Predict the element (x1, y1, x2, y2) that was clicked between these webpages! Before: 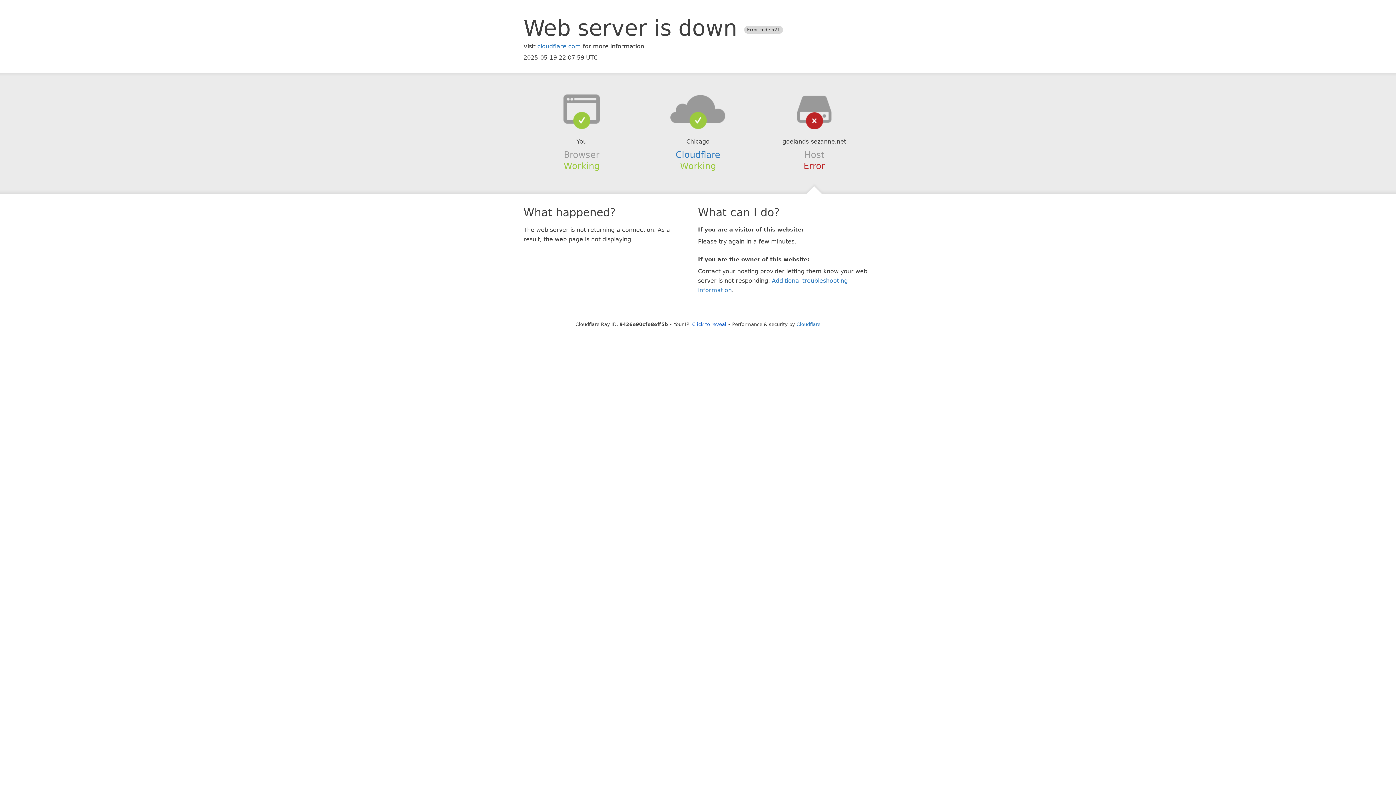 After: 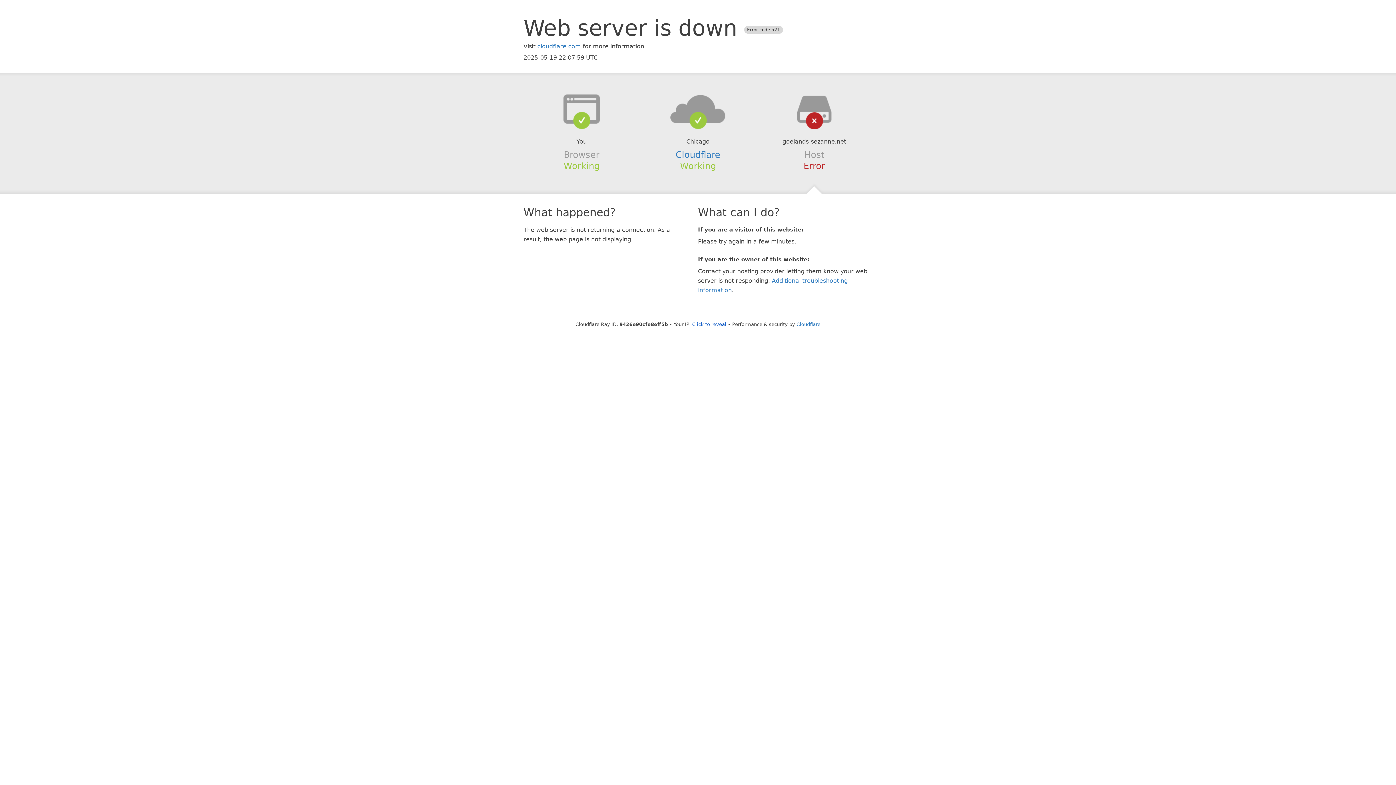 Action: bbox: (639, 94, 756, 123)